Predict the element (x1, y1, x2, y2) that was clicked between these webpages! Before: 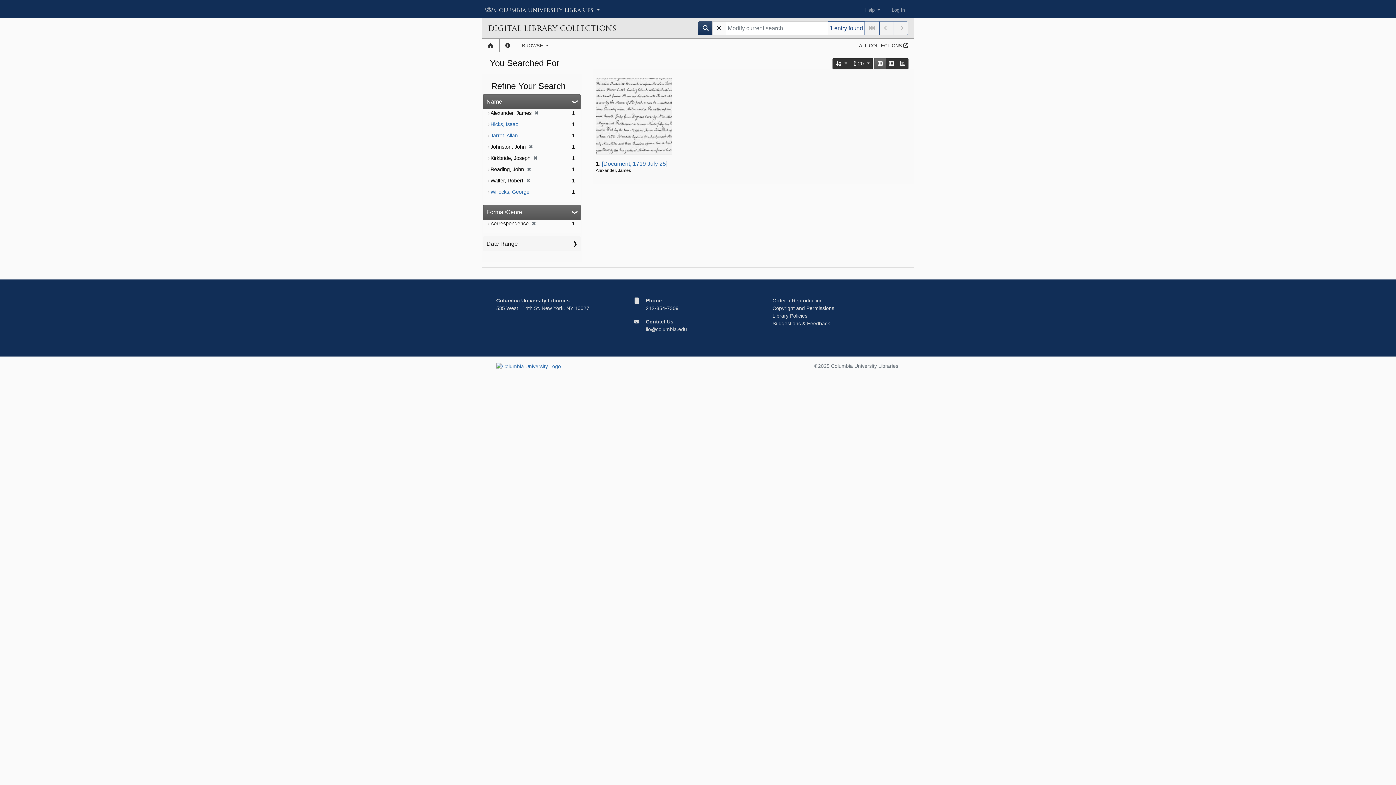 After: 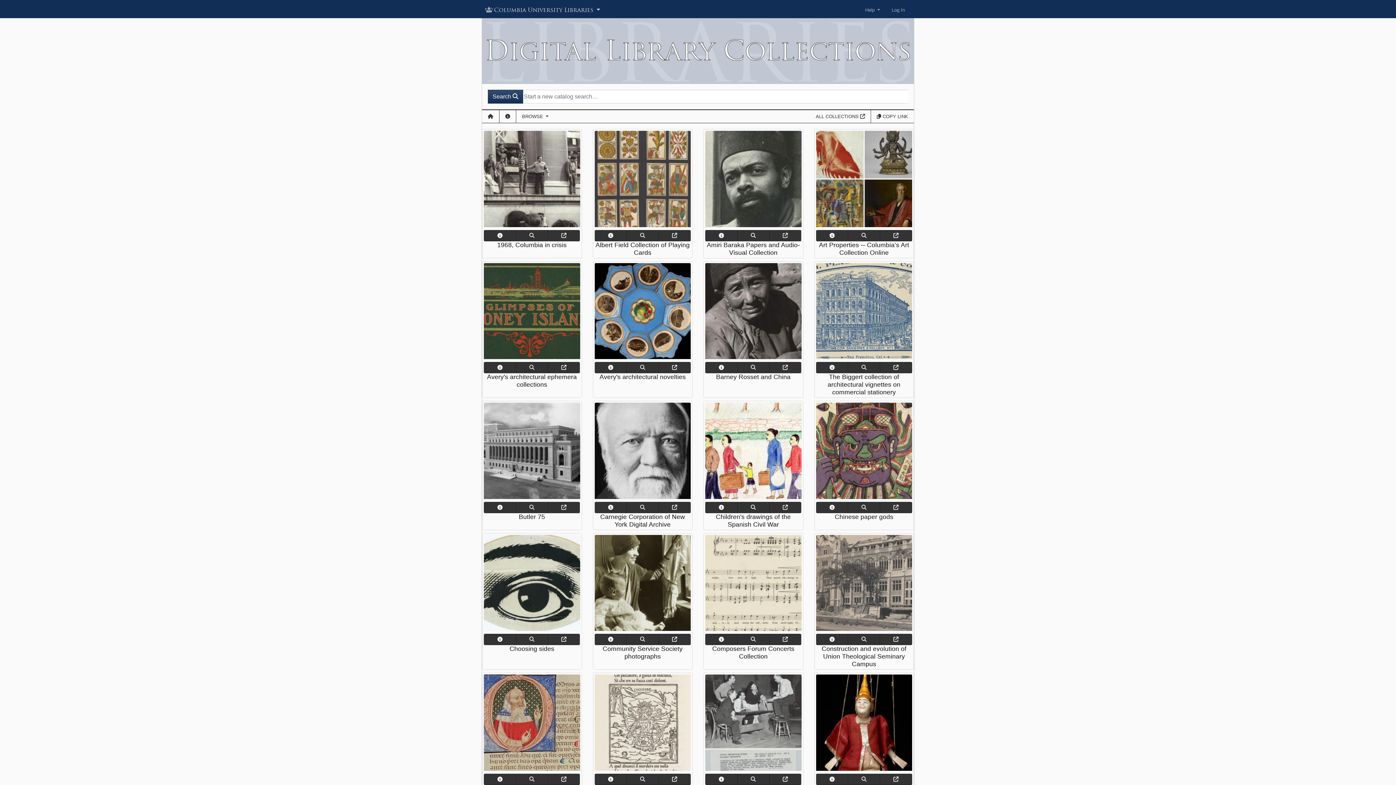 Action: label: DIGITAL LIBRARY COLLECTIONS bbox: (488, 21, 692, 35)